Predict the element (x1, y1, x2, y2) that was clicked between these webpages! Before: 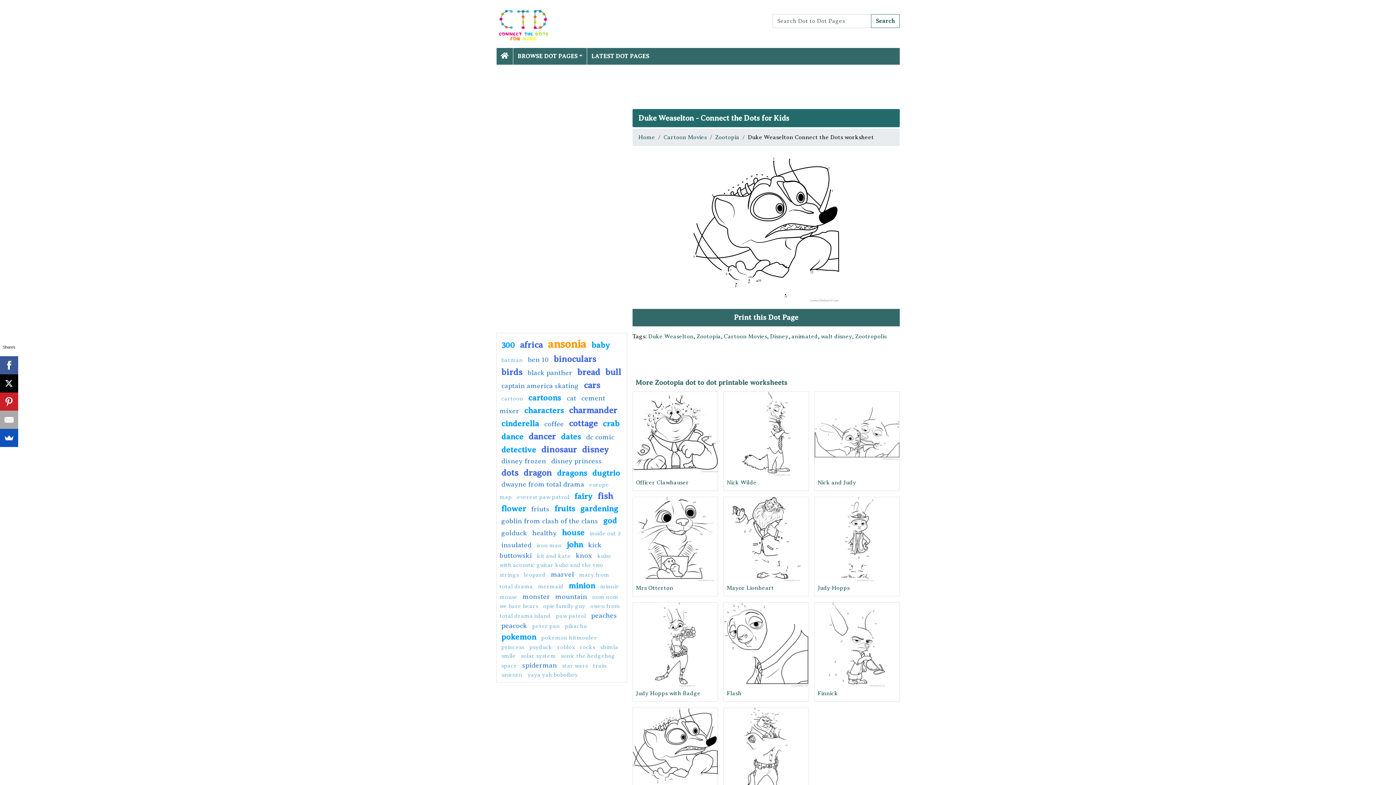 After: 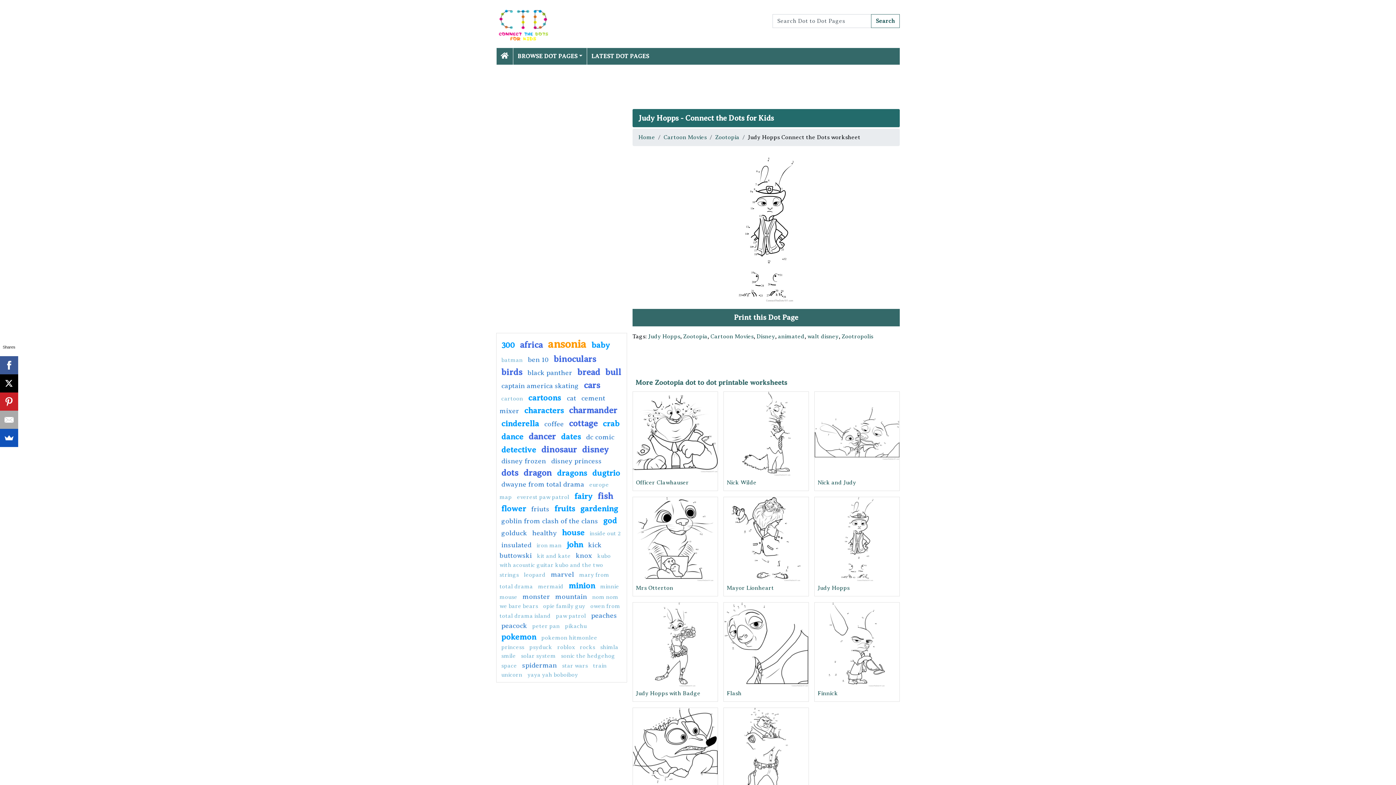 Action: bbox: (814, 497, 899, 582)